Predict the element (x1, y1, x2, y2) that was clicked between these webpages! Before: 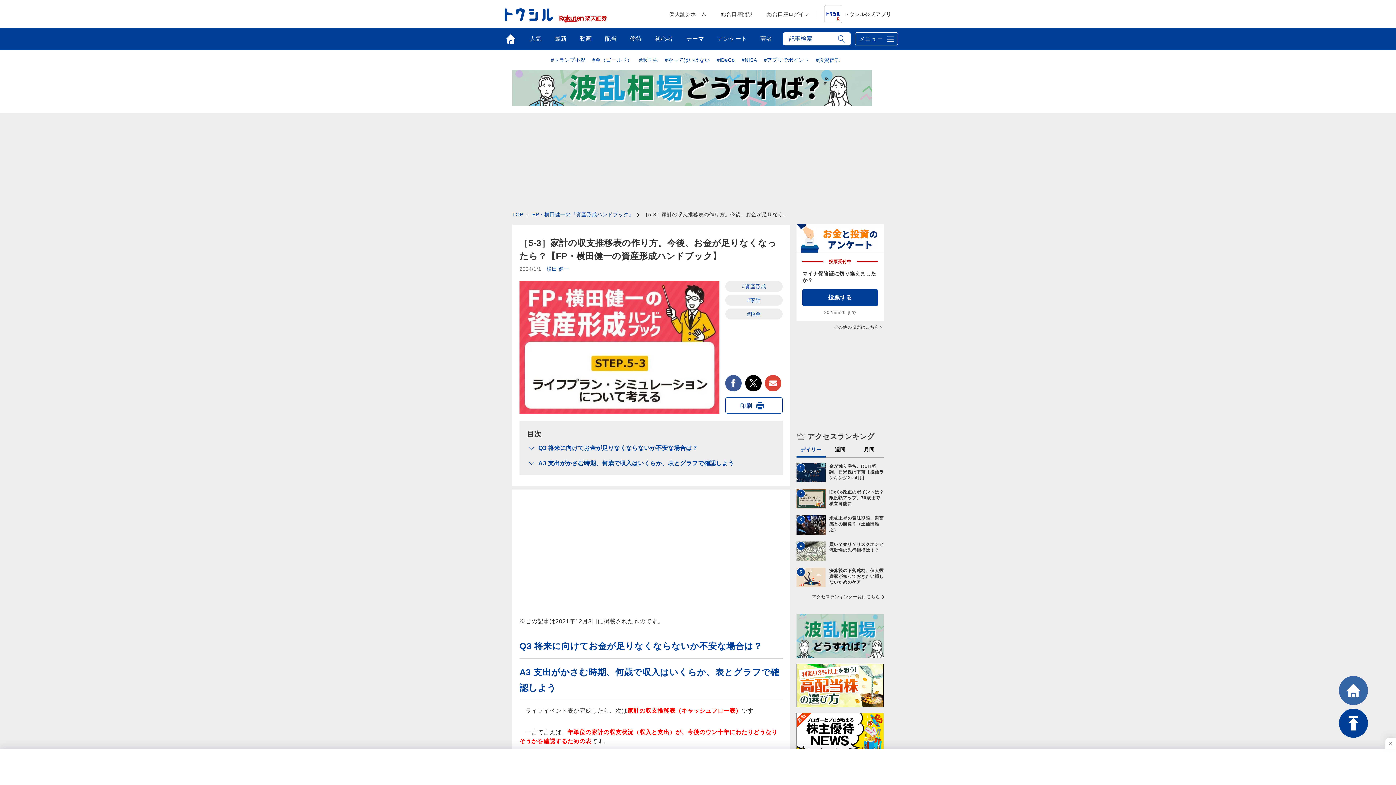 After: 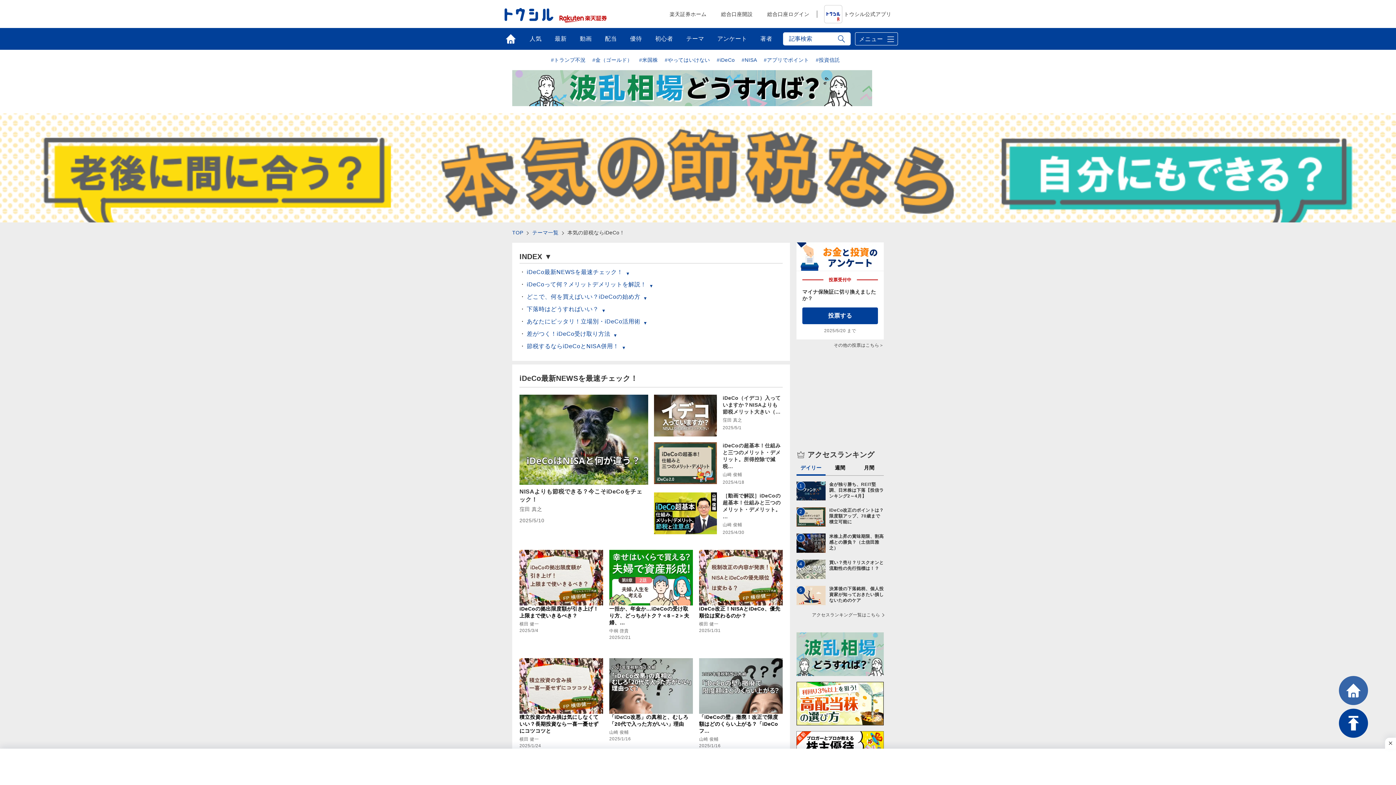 Action: bbox: (716, 57, 735, 62) label: #iDeCo